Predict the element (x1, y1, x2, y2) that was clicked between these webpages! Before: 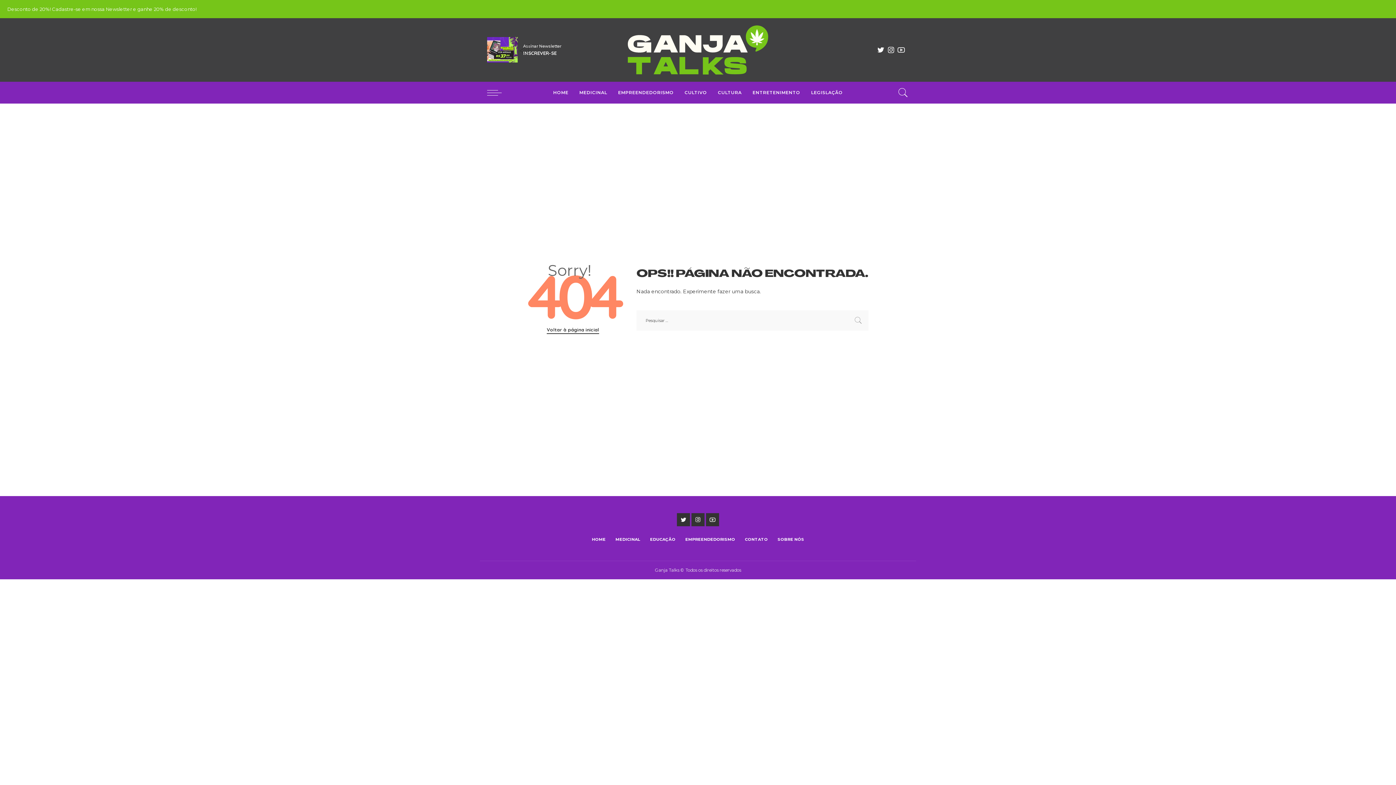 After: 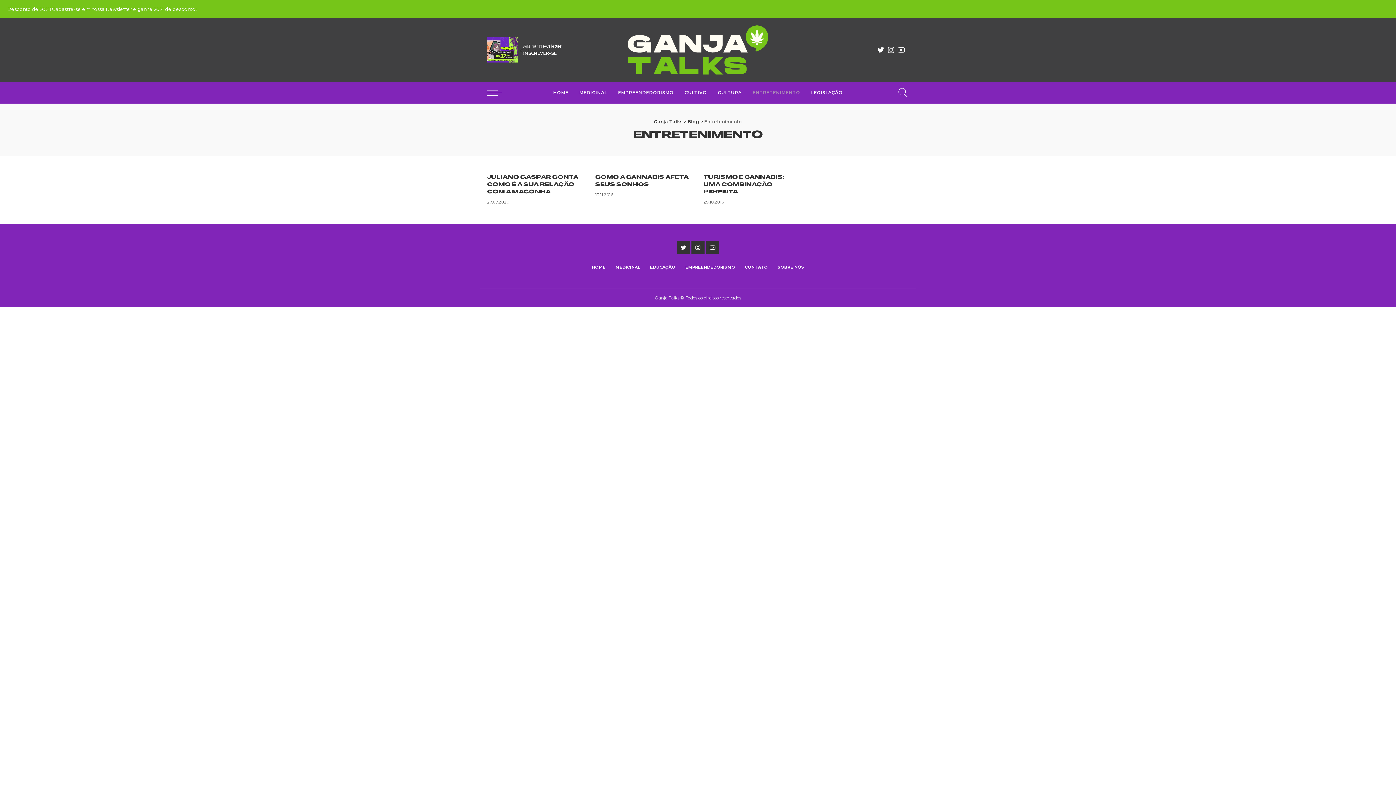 Action: bbox: (747, 81, 805, 103) label: ENTRETENIMENTO